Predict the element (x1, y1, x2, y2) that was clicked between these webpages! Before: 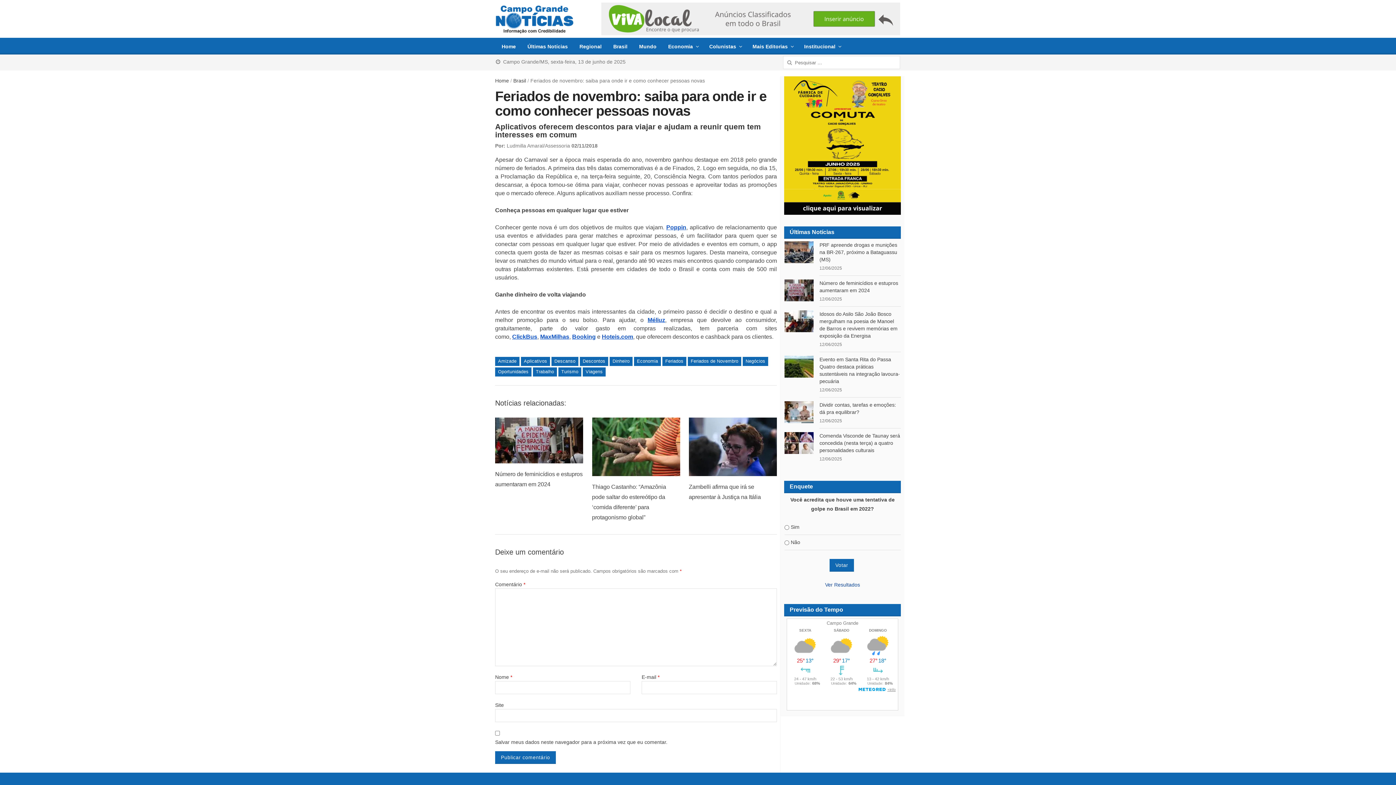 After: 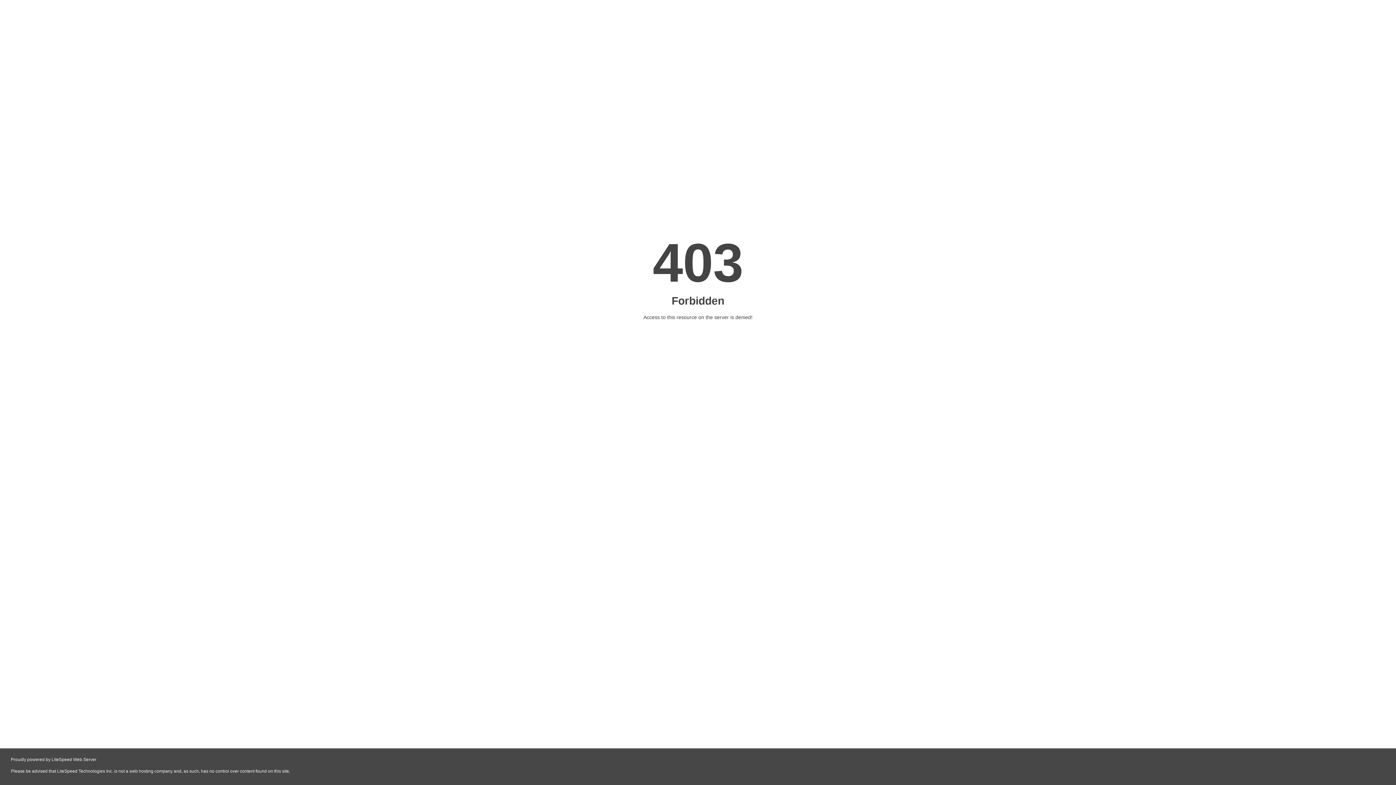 Action: label: ClickBus bbox: (512, 333, 537, 339)